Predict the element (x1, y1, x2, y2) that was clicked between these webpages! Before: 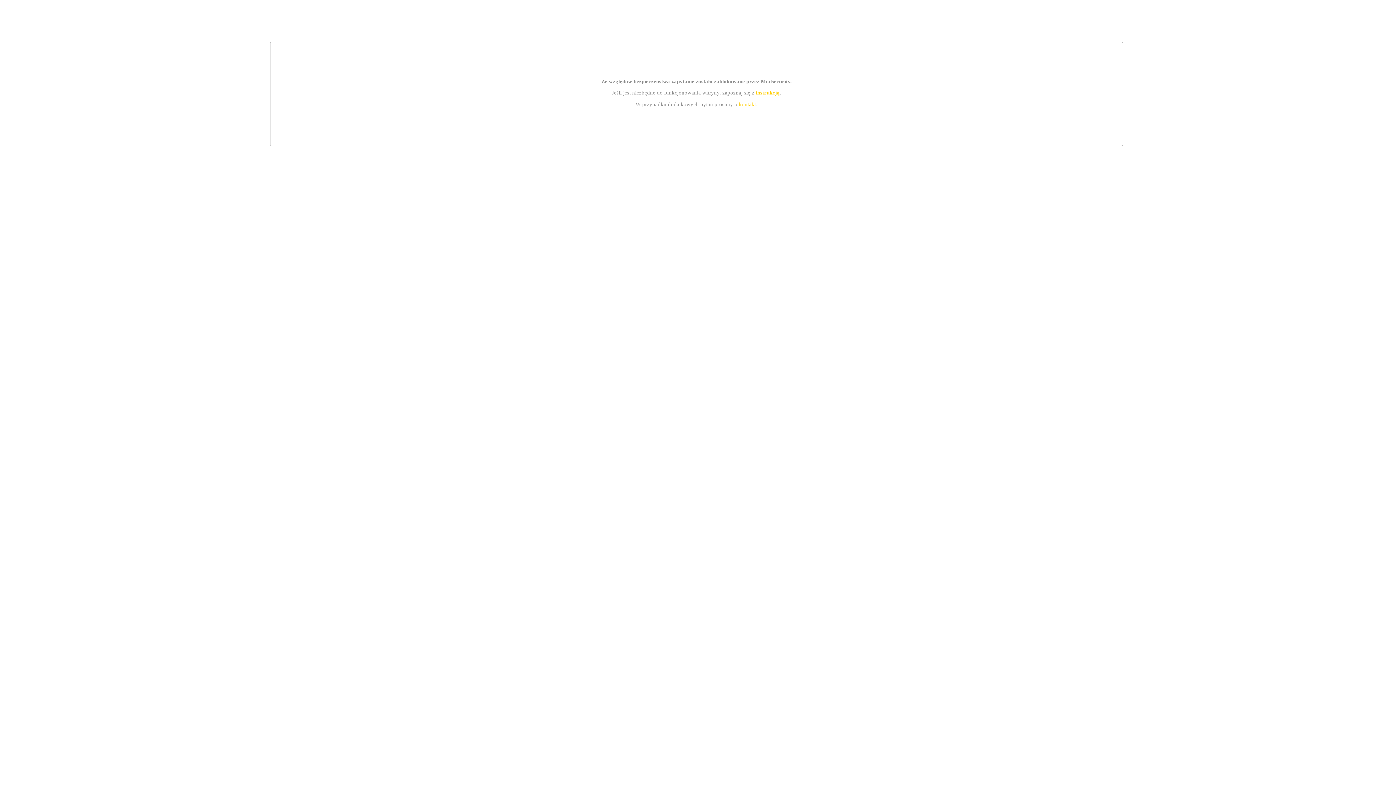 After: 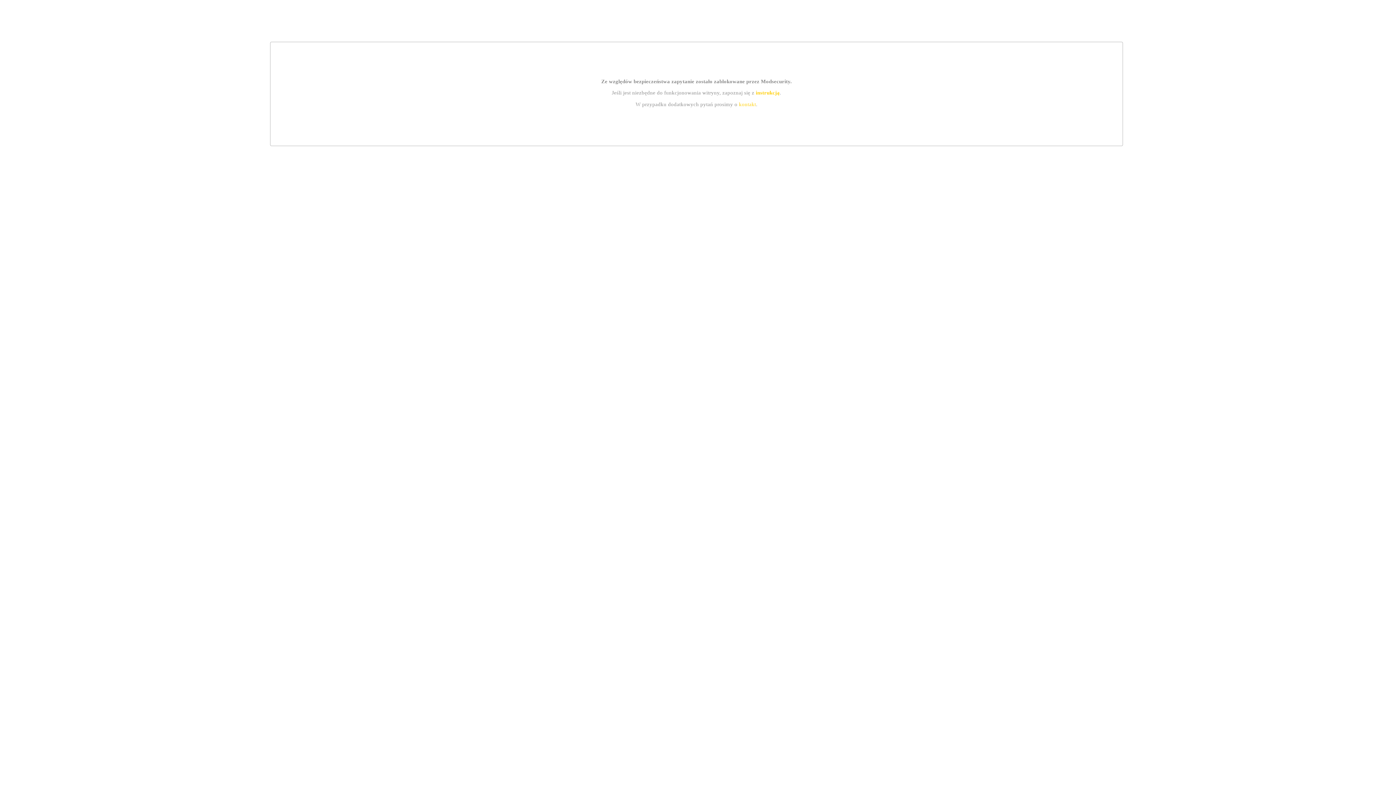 Action: bbox: (739, 101, 756, 107) label: kontakt